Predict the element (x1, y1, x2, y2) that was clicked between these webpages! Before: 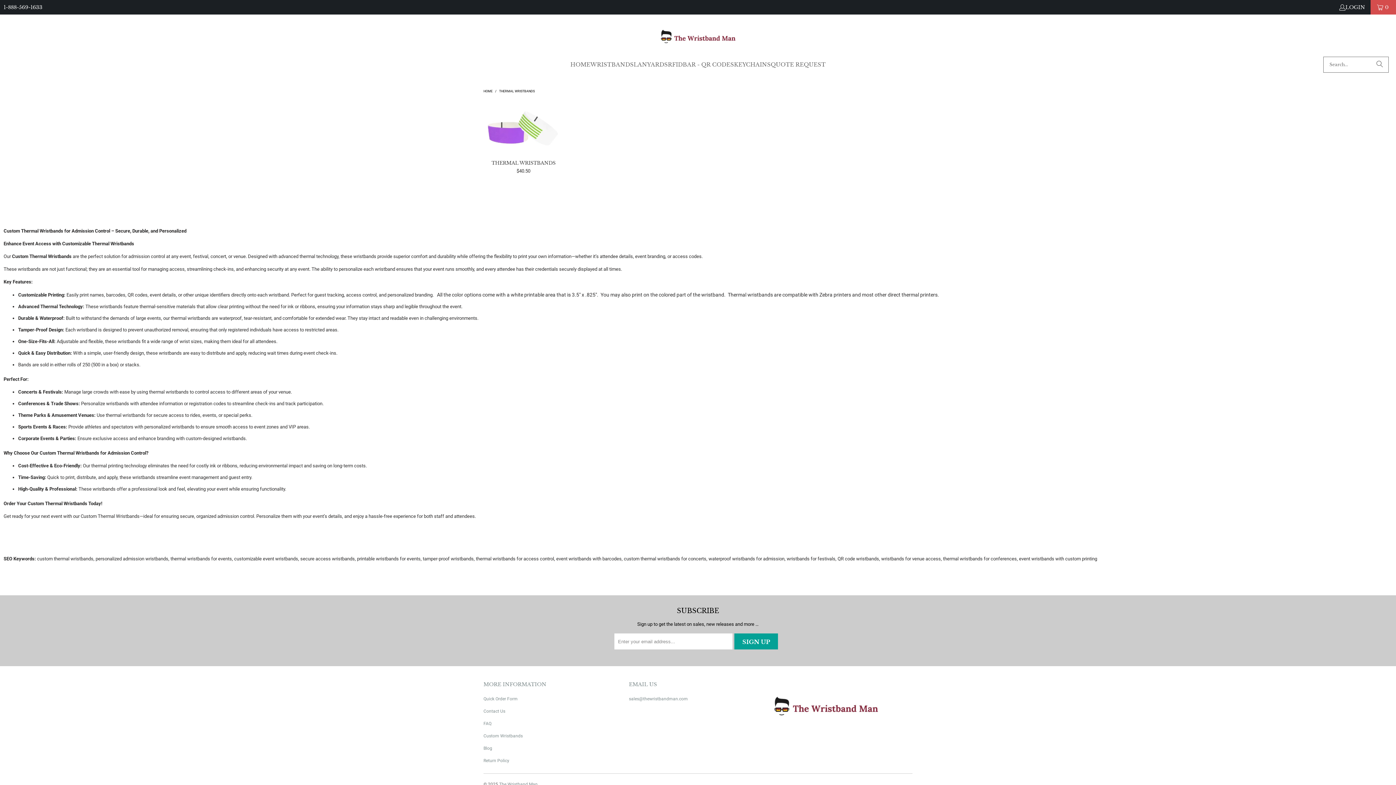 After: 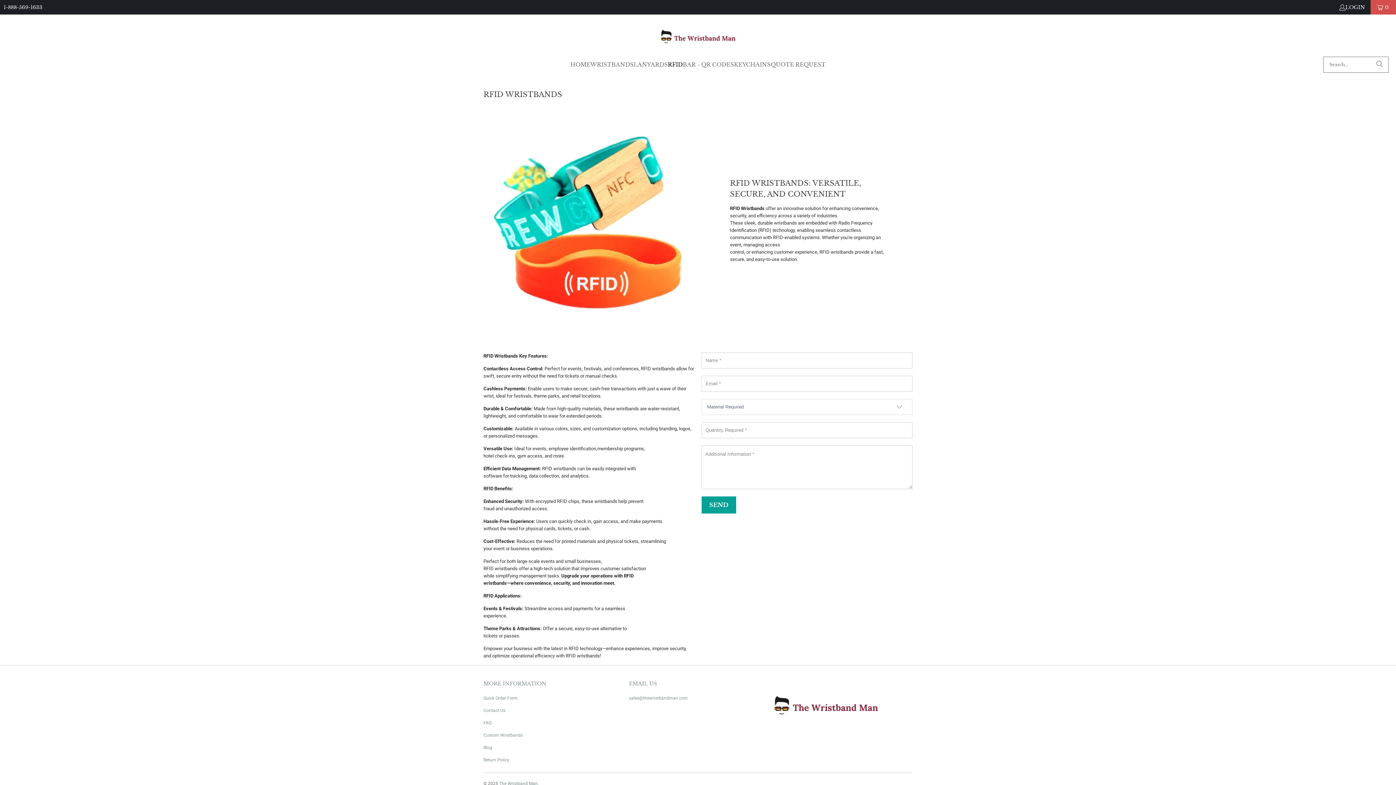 Action: label: RFID bbox: (668, 56, 682, 72)